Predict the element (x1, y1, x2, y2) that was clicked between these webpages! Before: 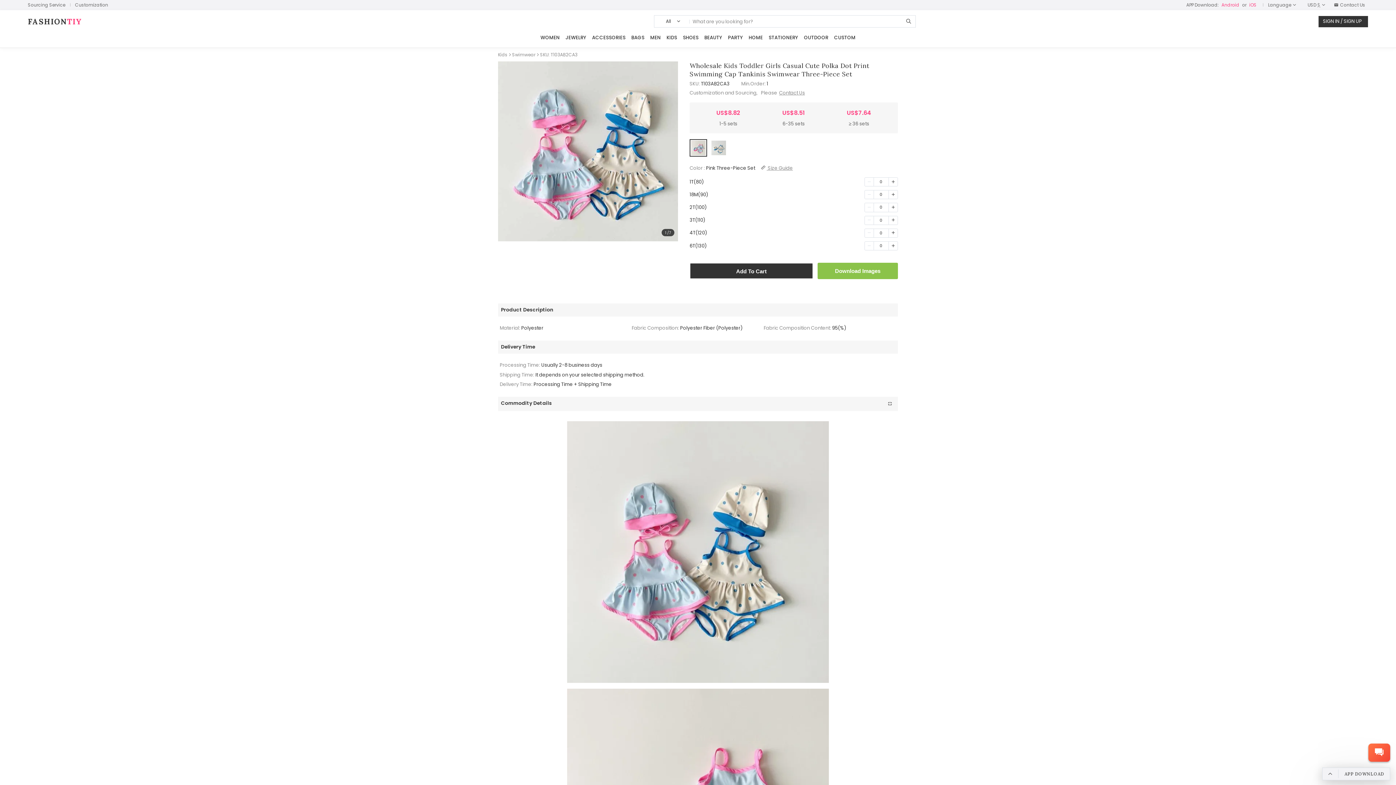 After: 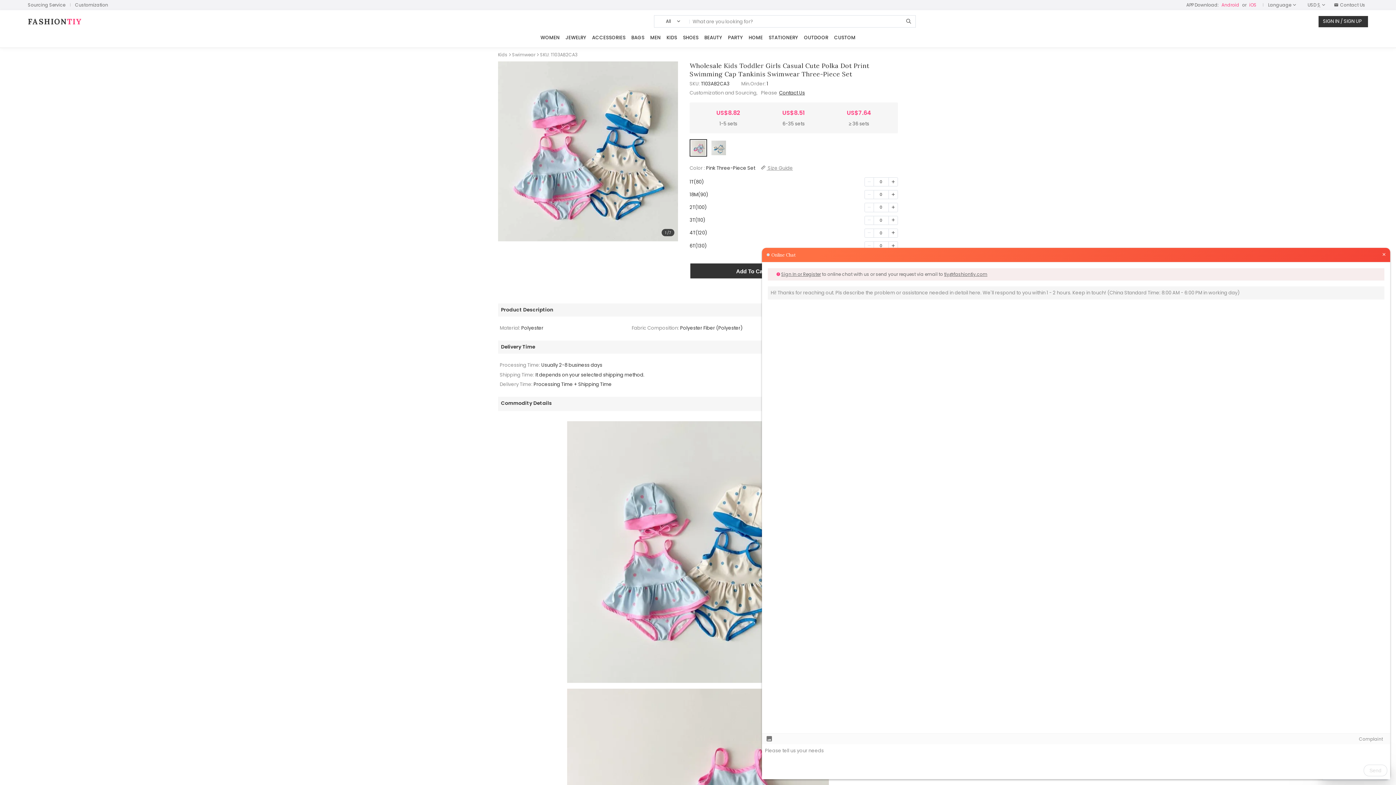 Action: bbox: (779, 89, 805, 96) label: Contact Us